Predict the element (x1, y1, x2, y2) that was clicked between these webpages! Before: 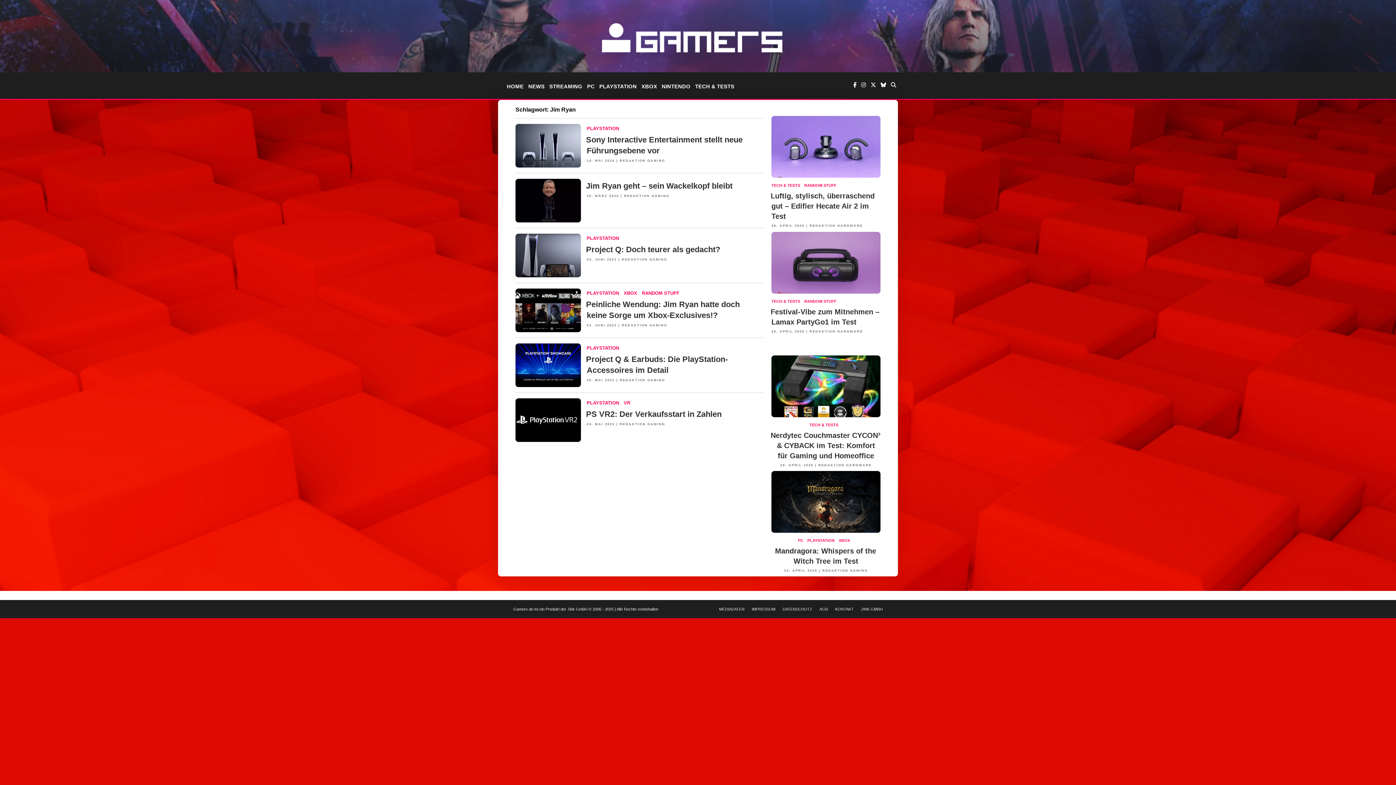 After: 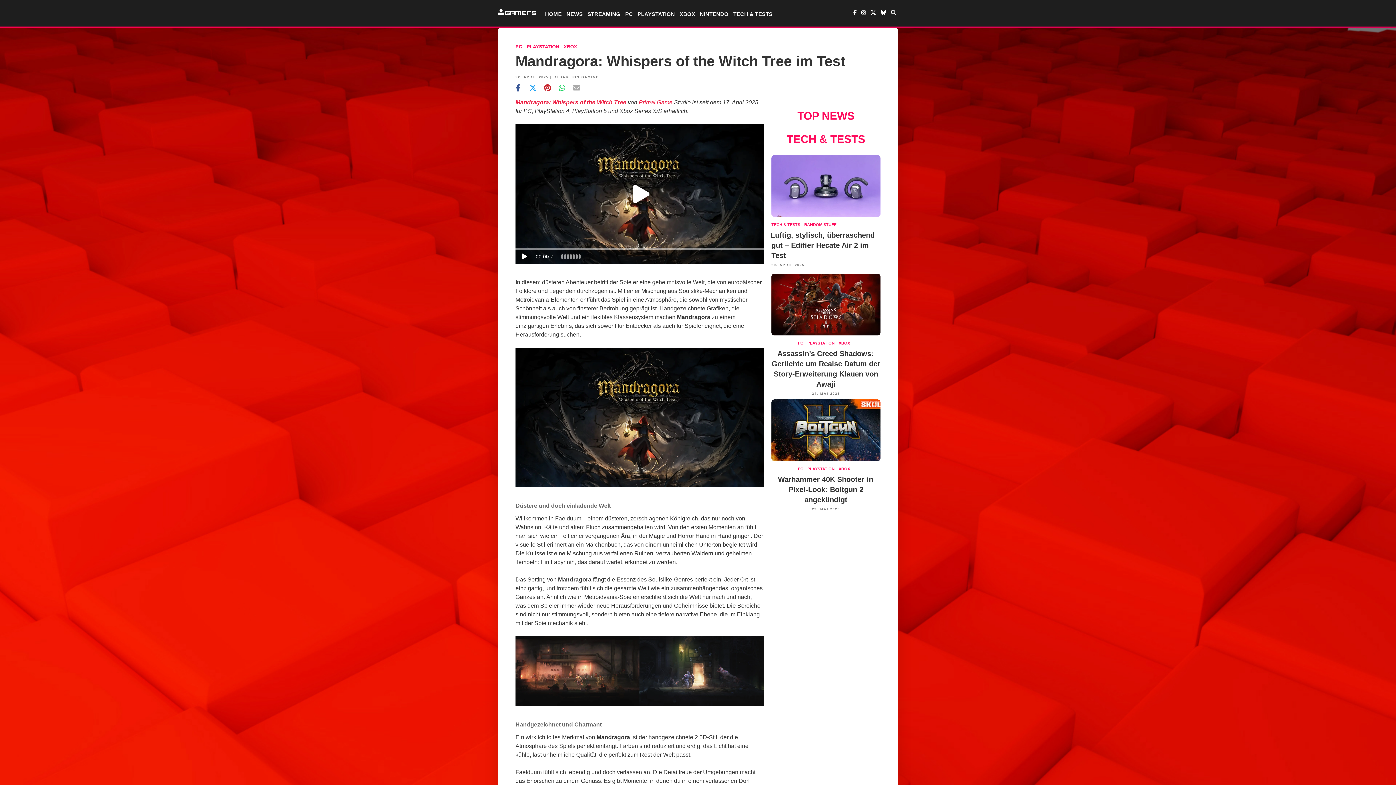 Action: label: REDAKTION GAMING bbox: (822, 569, 868, 572)